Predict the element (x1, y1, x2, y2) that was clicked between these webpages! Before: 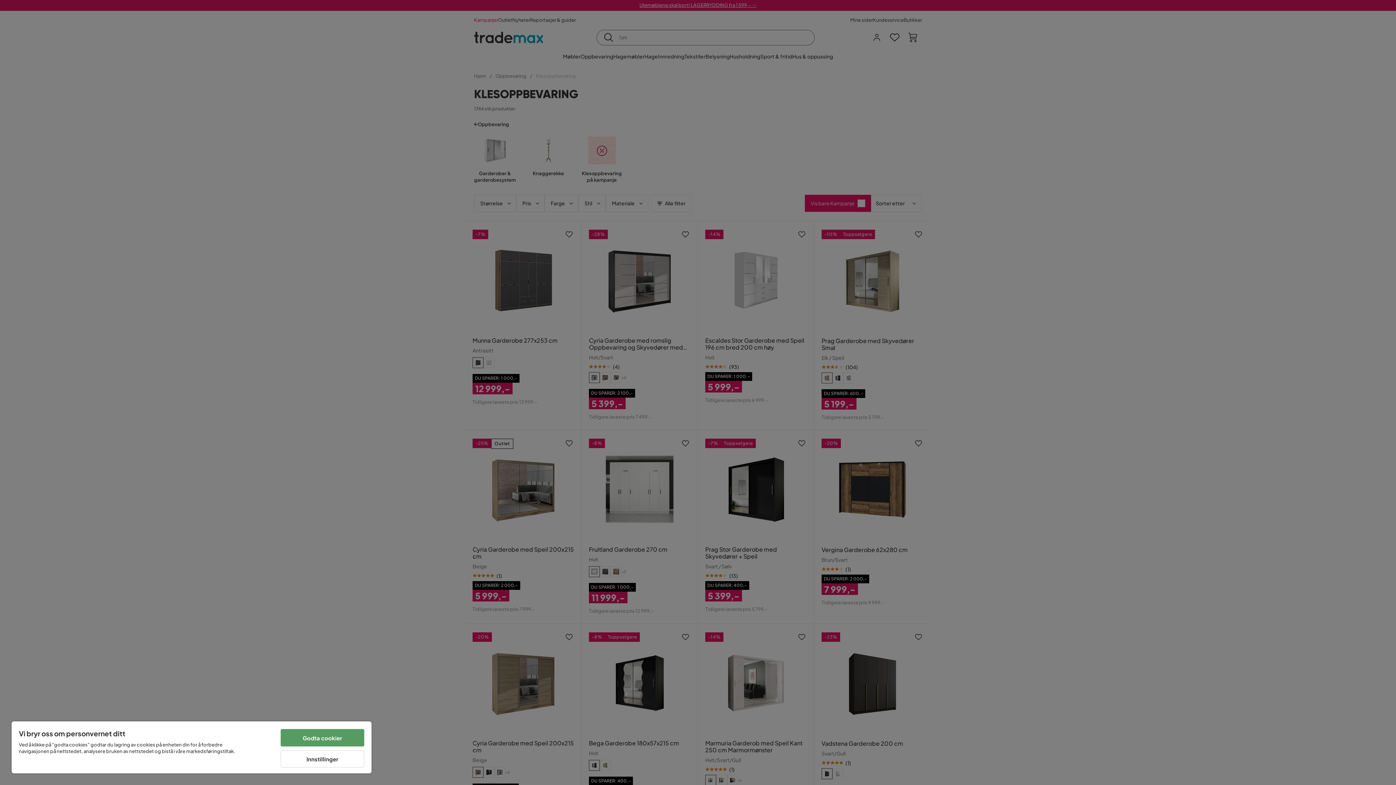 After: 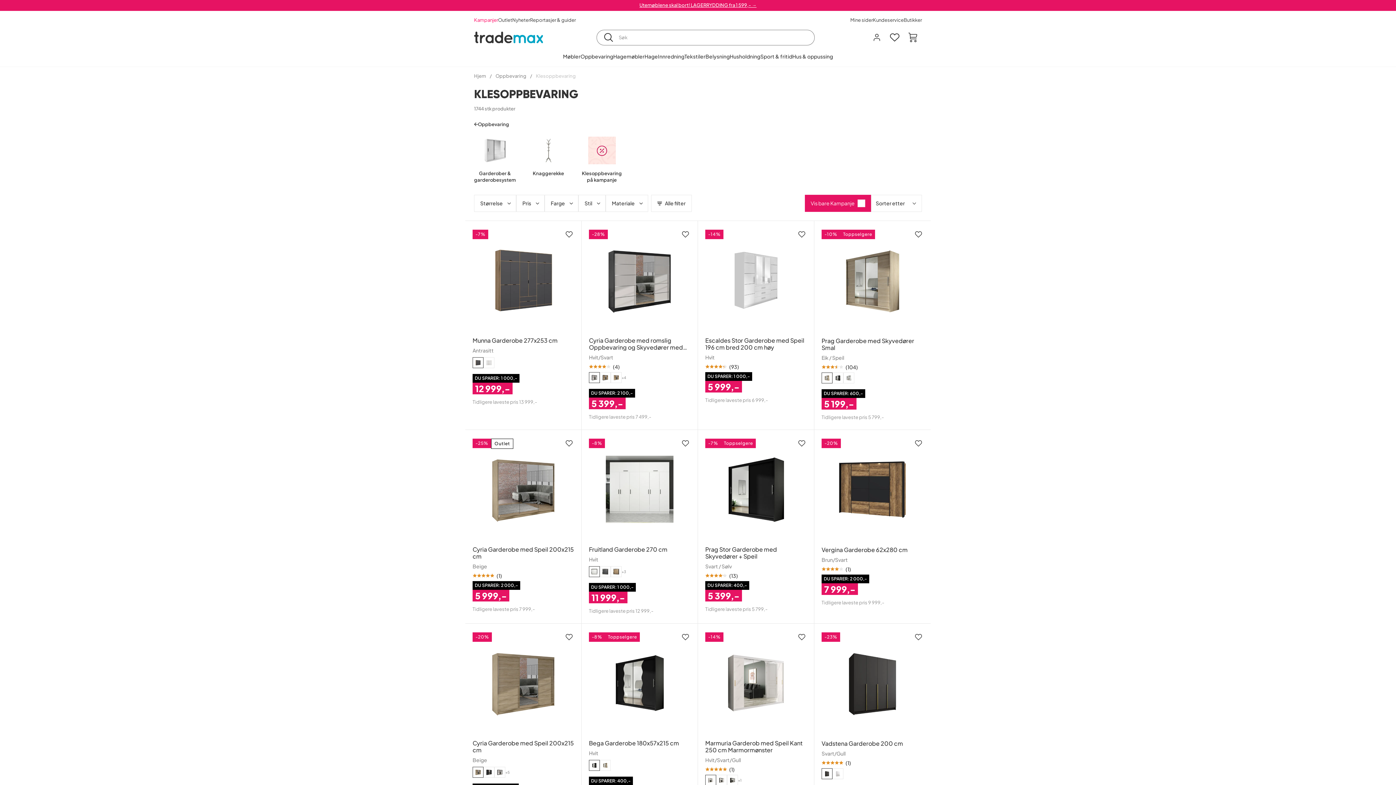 Action: bbox: (280, 729, 364, 746) label: Godta cookier